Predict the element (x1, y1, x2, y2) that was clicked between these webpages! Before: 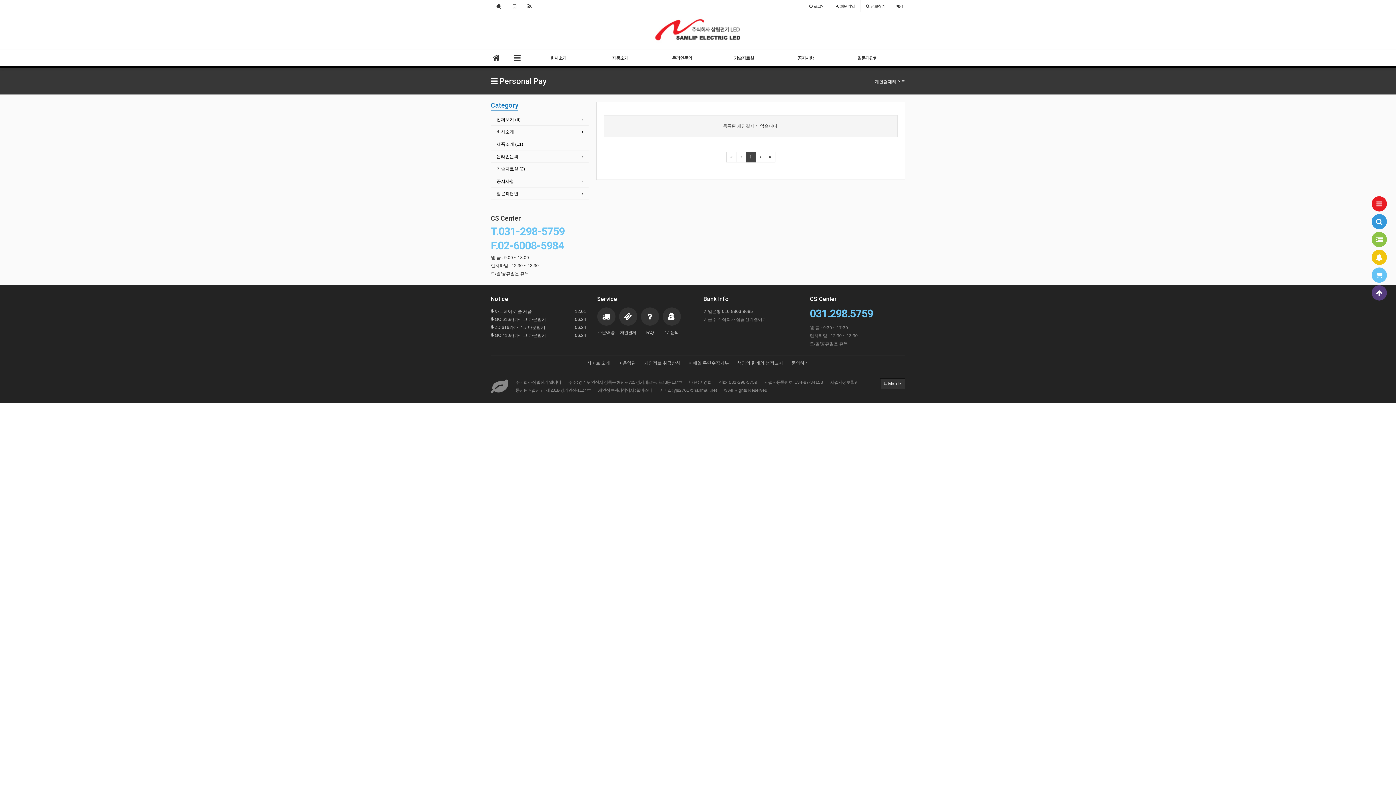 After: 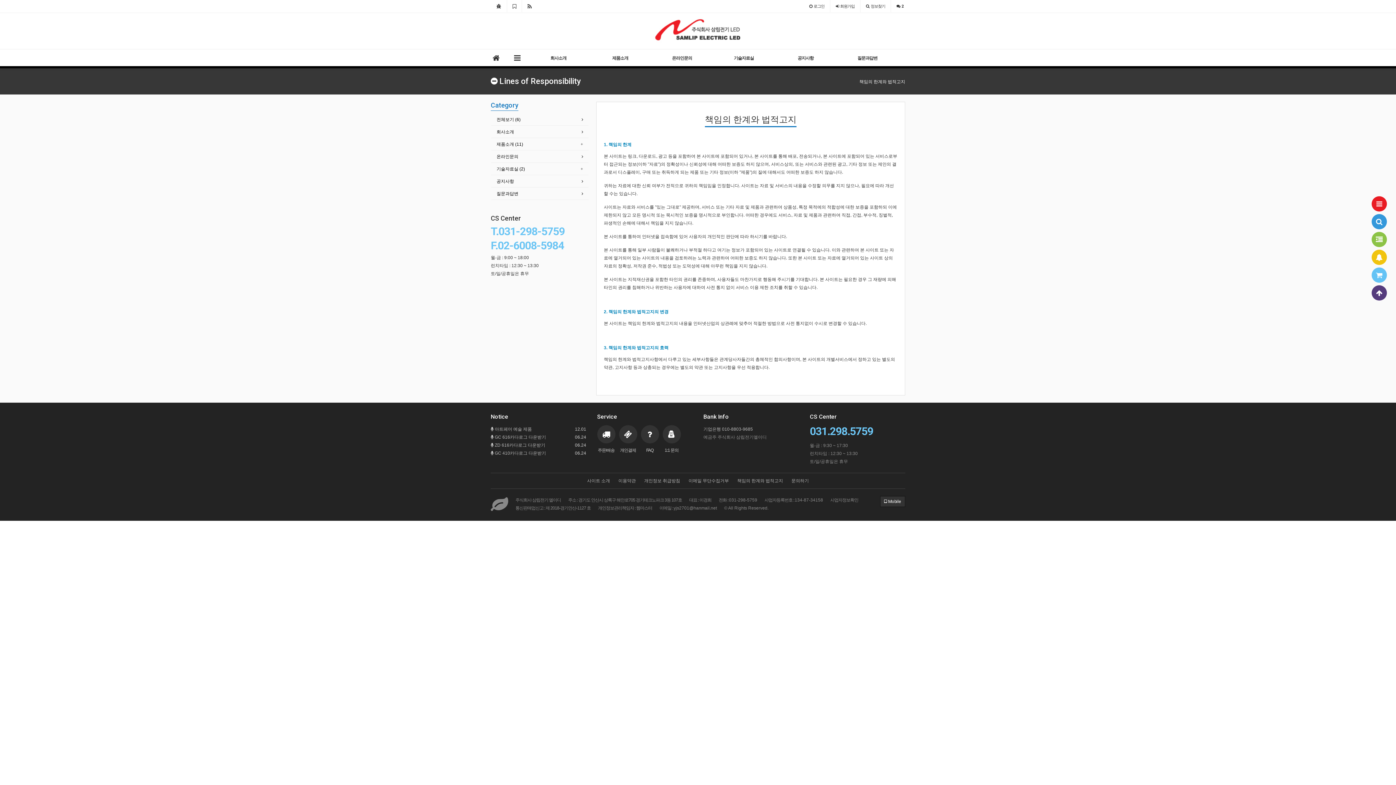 Action: label: 책임의 한계와 법적고지 bbox: (737, 360, 783, 365)